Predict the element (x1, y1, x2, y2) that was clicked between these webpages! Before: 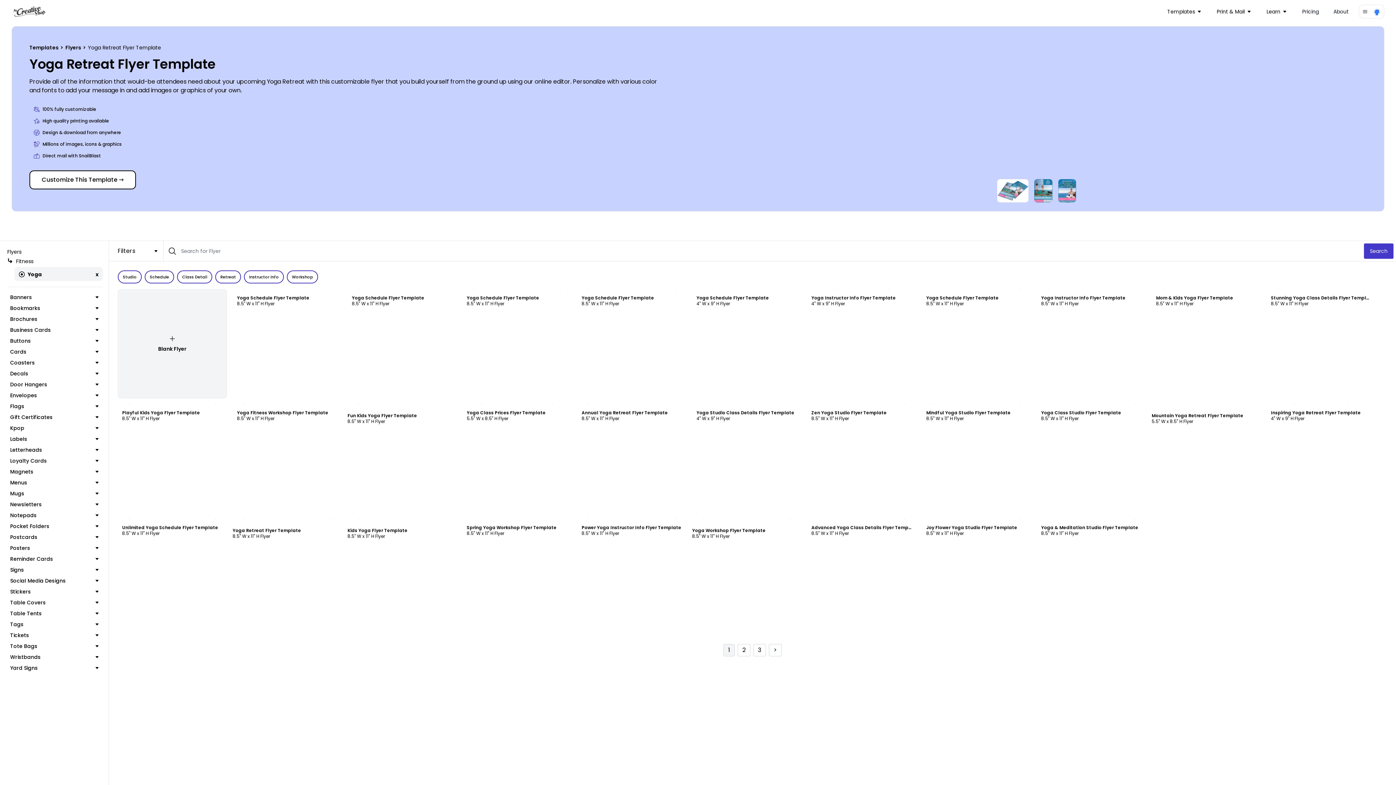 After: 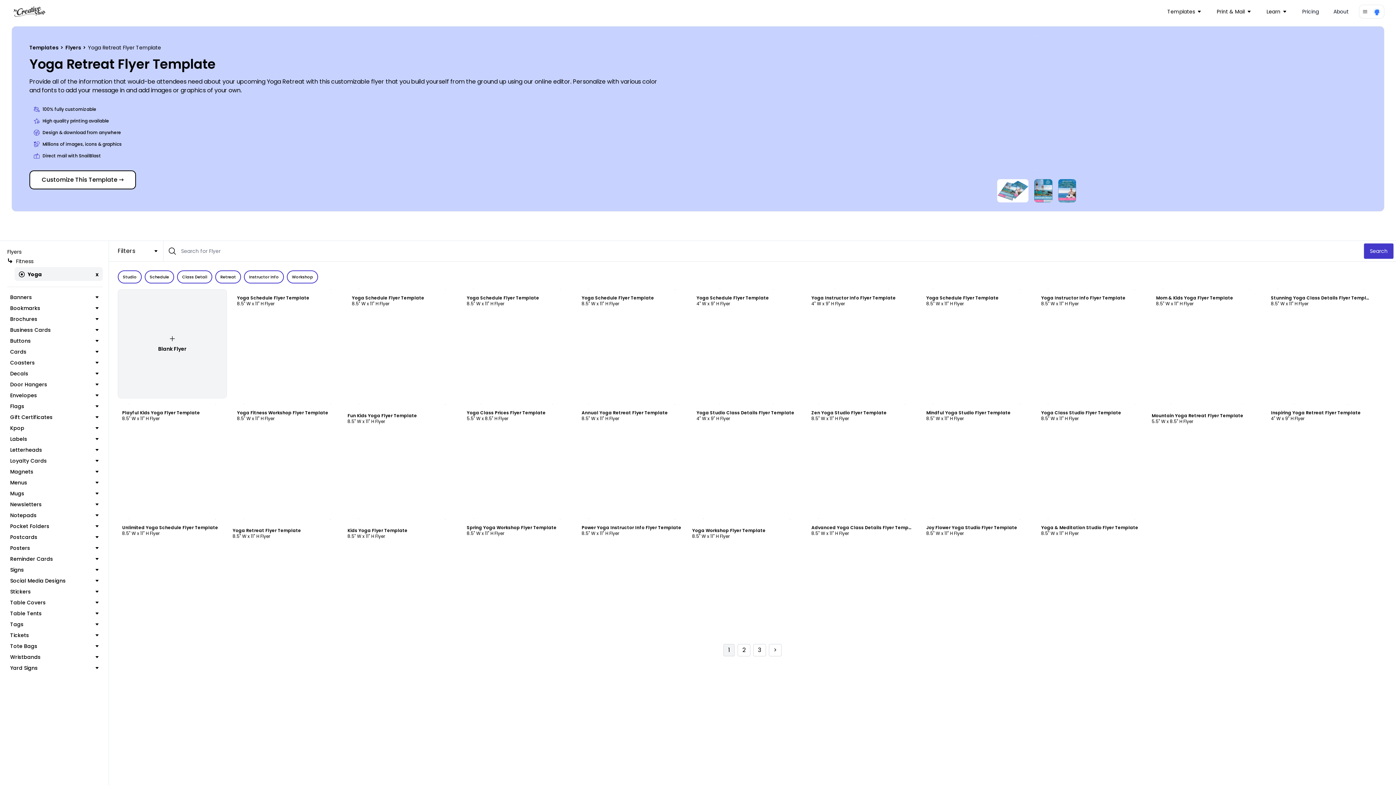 Action: bbox: (232, 513, 341, 553) label: Yoga Retreat Flyer Template
8.5" W x 11" H Flyer